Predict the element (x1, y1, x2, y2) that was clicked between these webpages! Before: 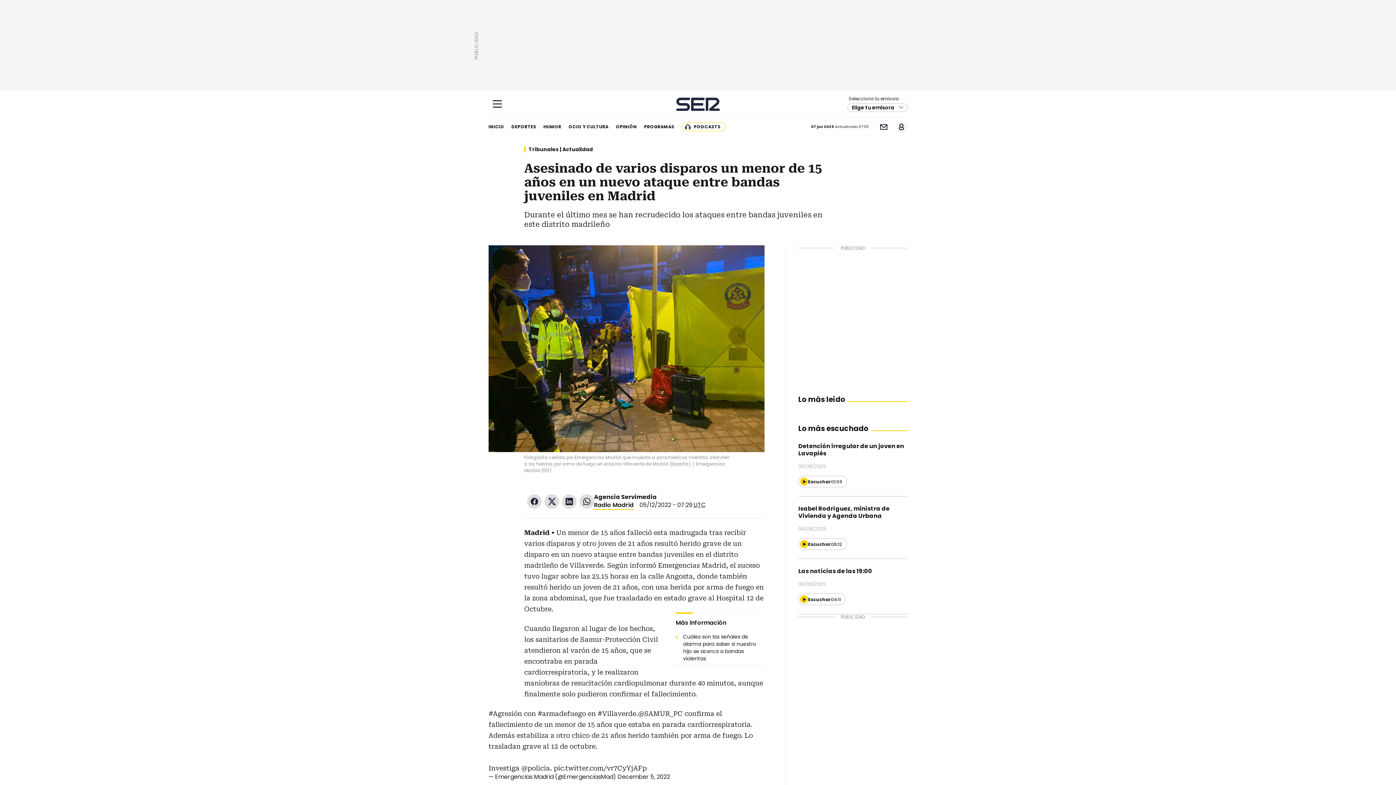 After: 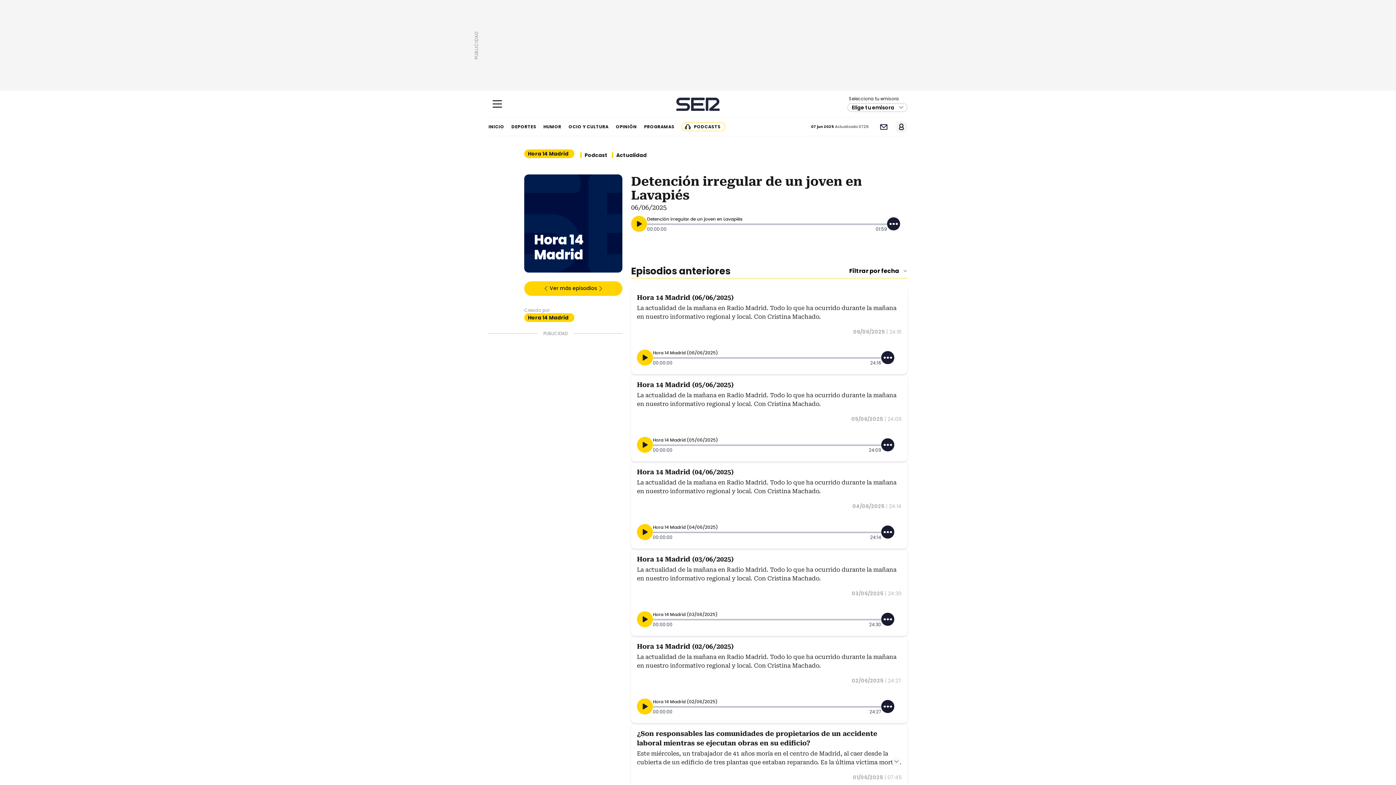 Action: label: Detención irregular de un joven en Lavapiés bbox: (798, 442, 904, 457)